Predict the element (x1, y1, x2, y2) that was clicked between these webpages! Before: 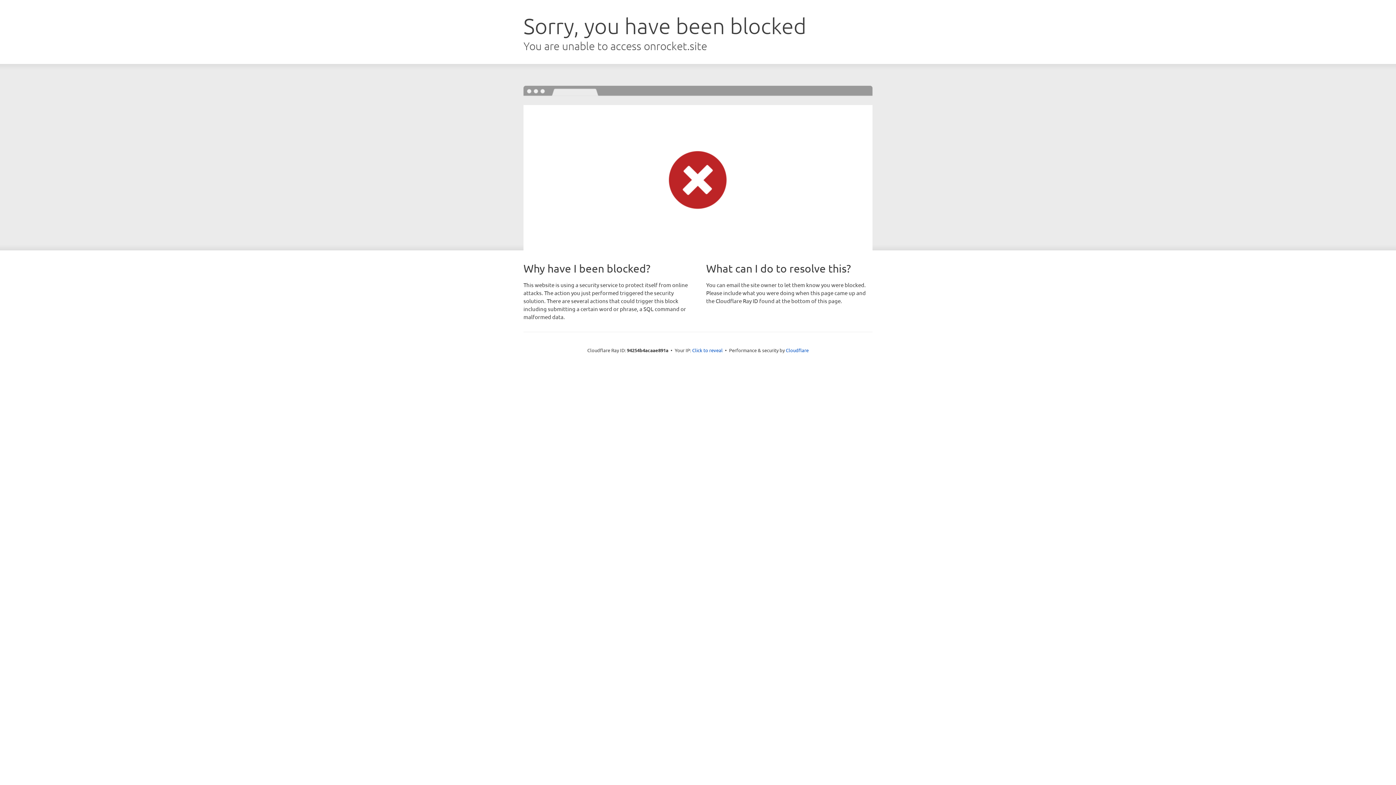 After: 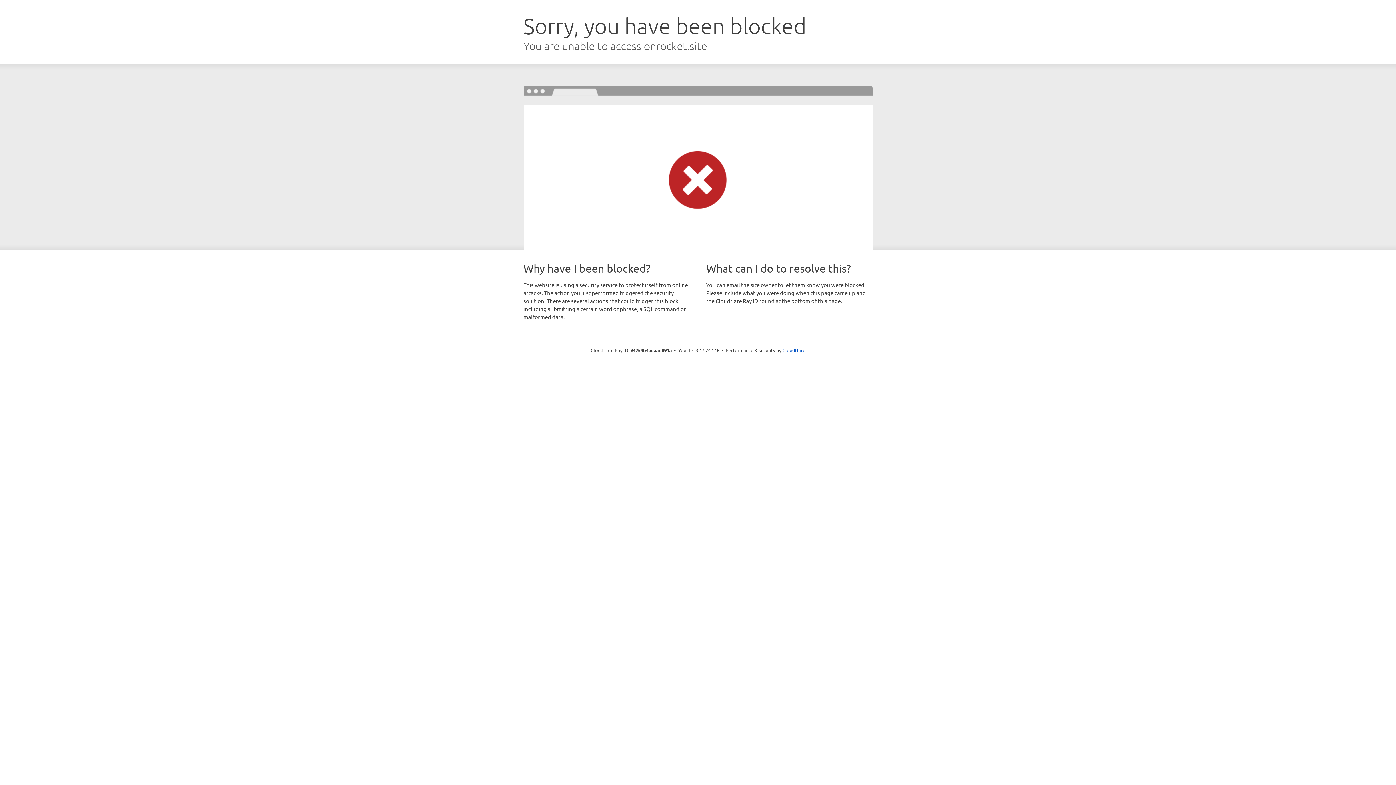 Action: label: Click to reveal bbox: (692, 346, 722, 353)